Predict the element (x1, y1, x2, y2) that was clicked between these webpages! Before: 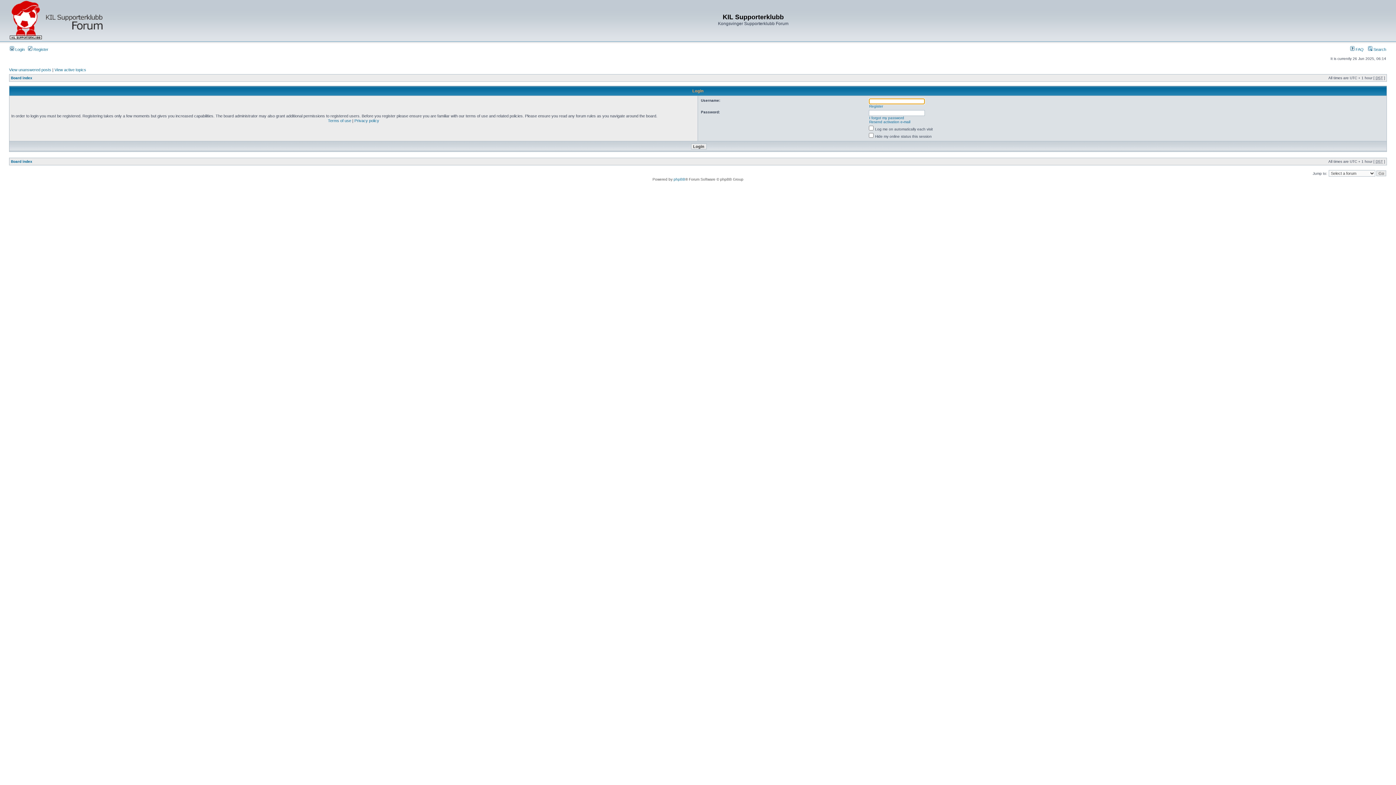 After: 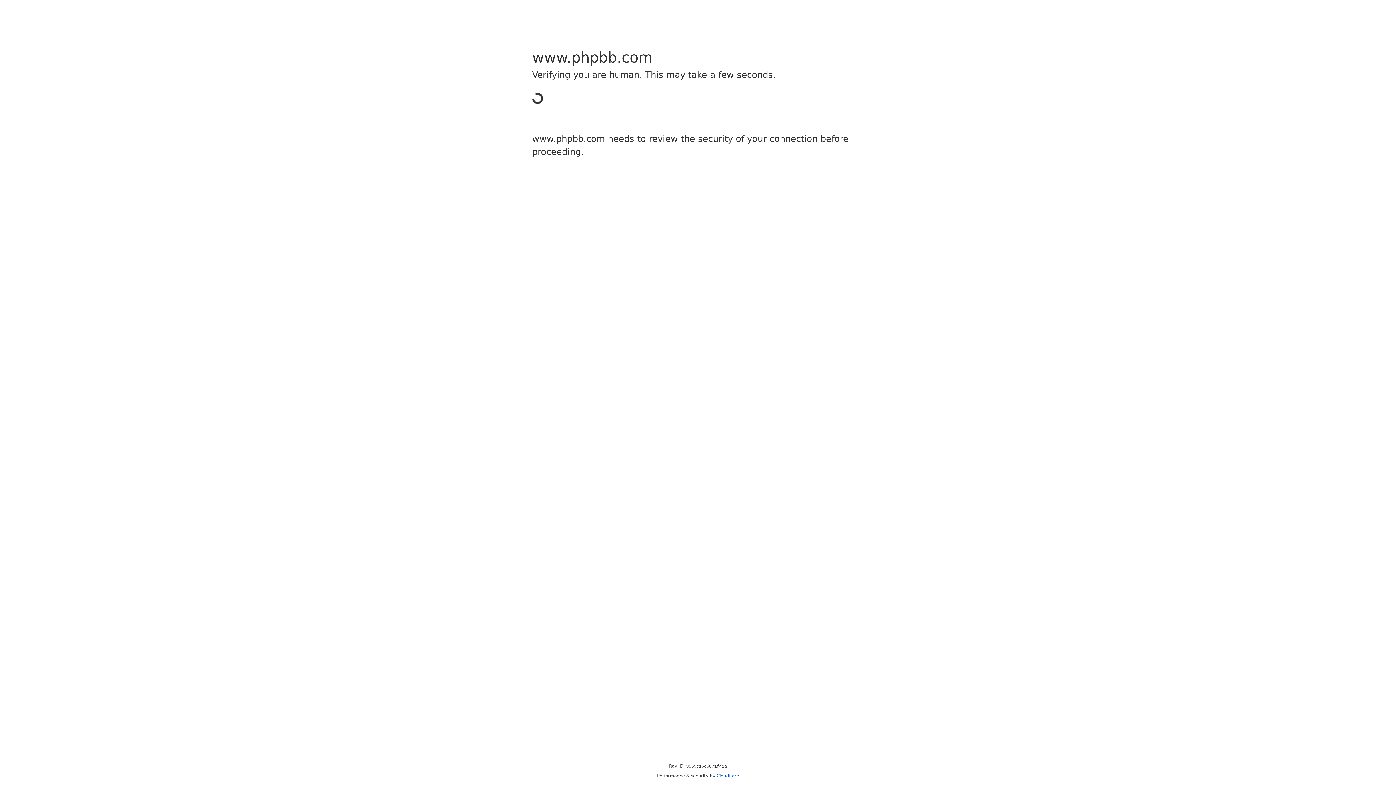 Action: bbox: (673, 177, 685, 181) label: phpBB